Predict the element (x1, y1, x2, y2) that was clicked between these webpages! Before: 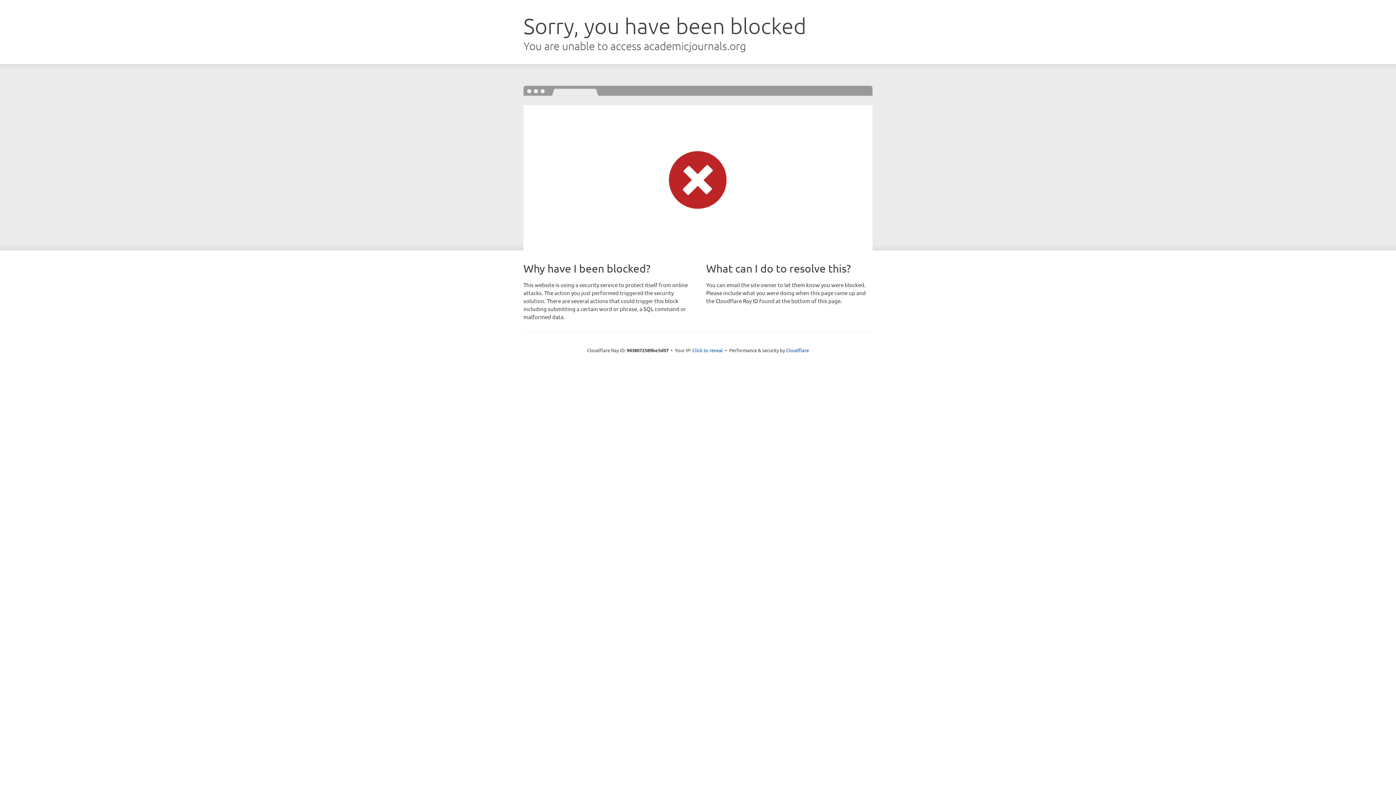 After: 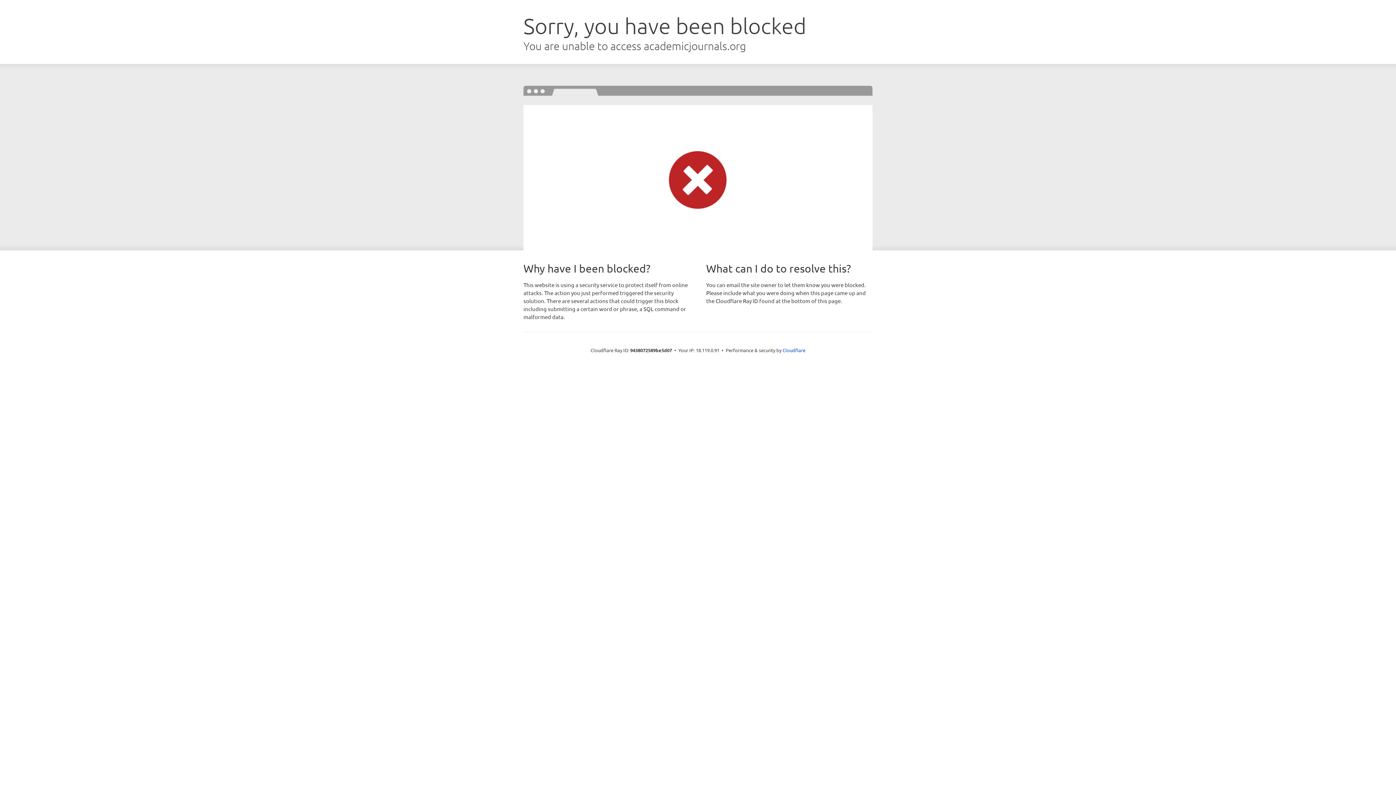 Action: label: Click to reveal bbox: (692, 346, 723, 353)